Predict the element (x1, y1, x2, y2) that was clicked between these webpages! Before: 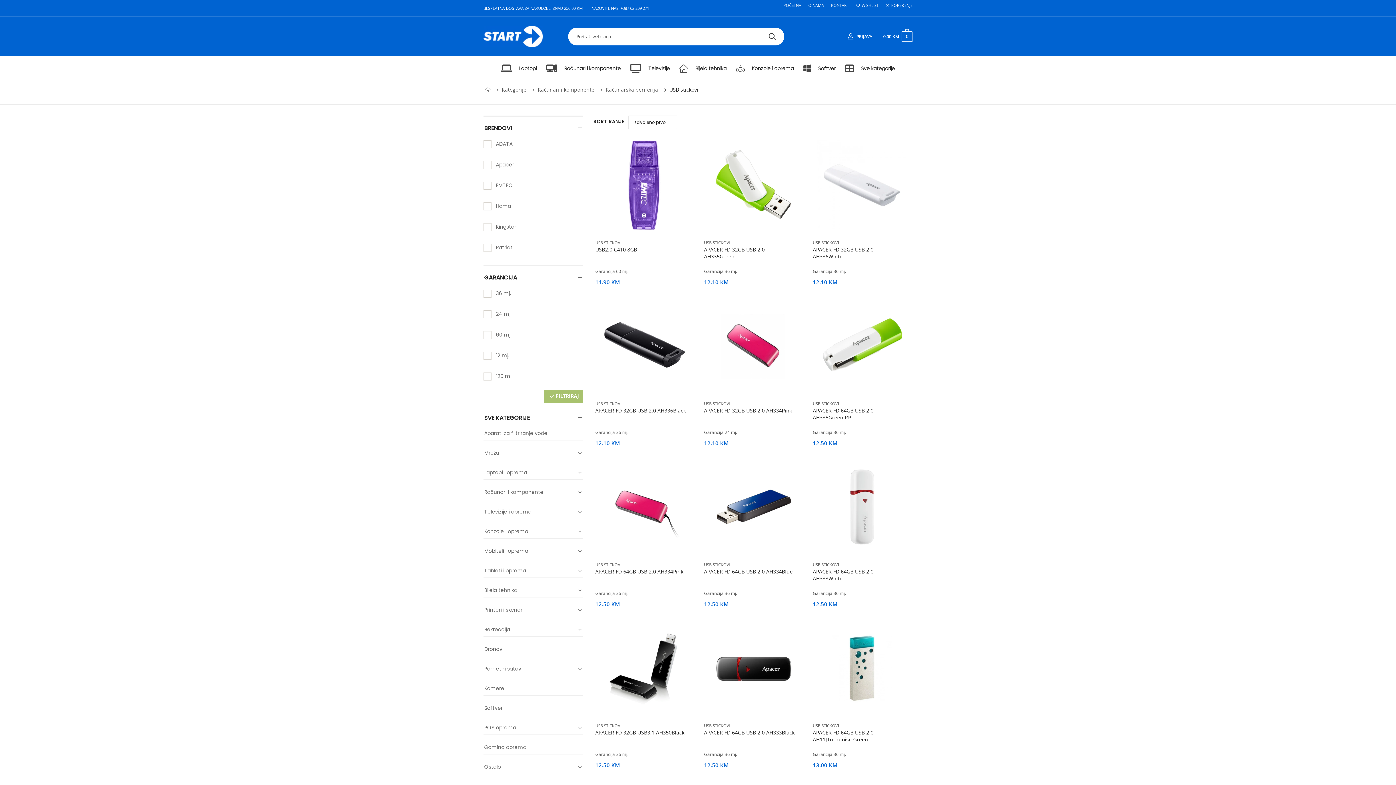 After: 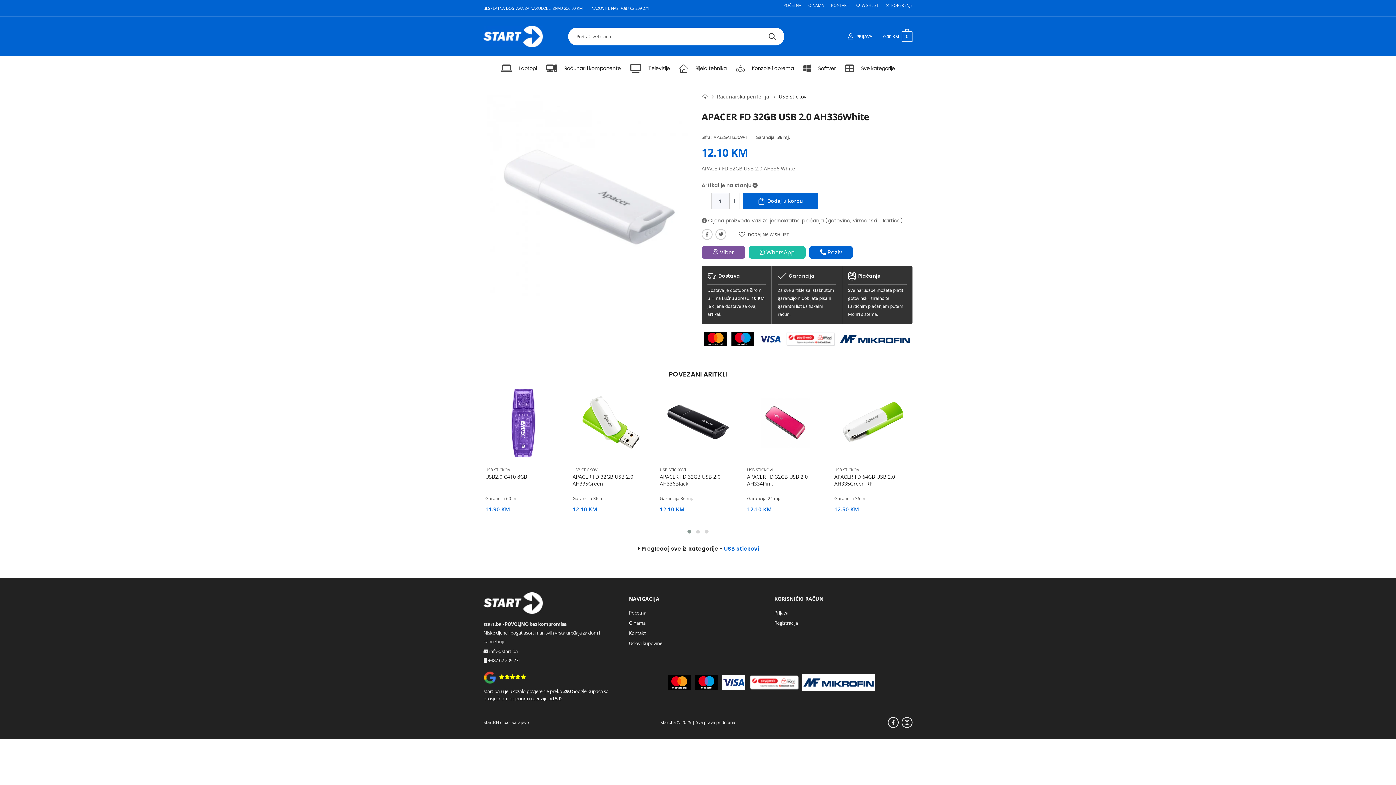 Action: bbox: (816, 140, 907, 230) label: APACER FD 32GB USB 2.0 AH336White